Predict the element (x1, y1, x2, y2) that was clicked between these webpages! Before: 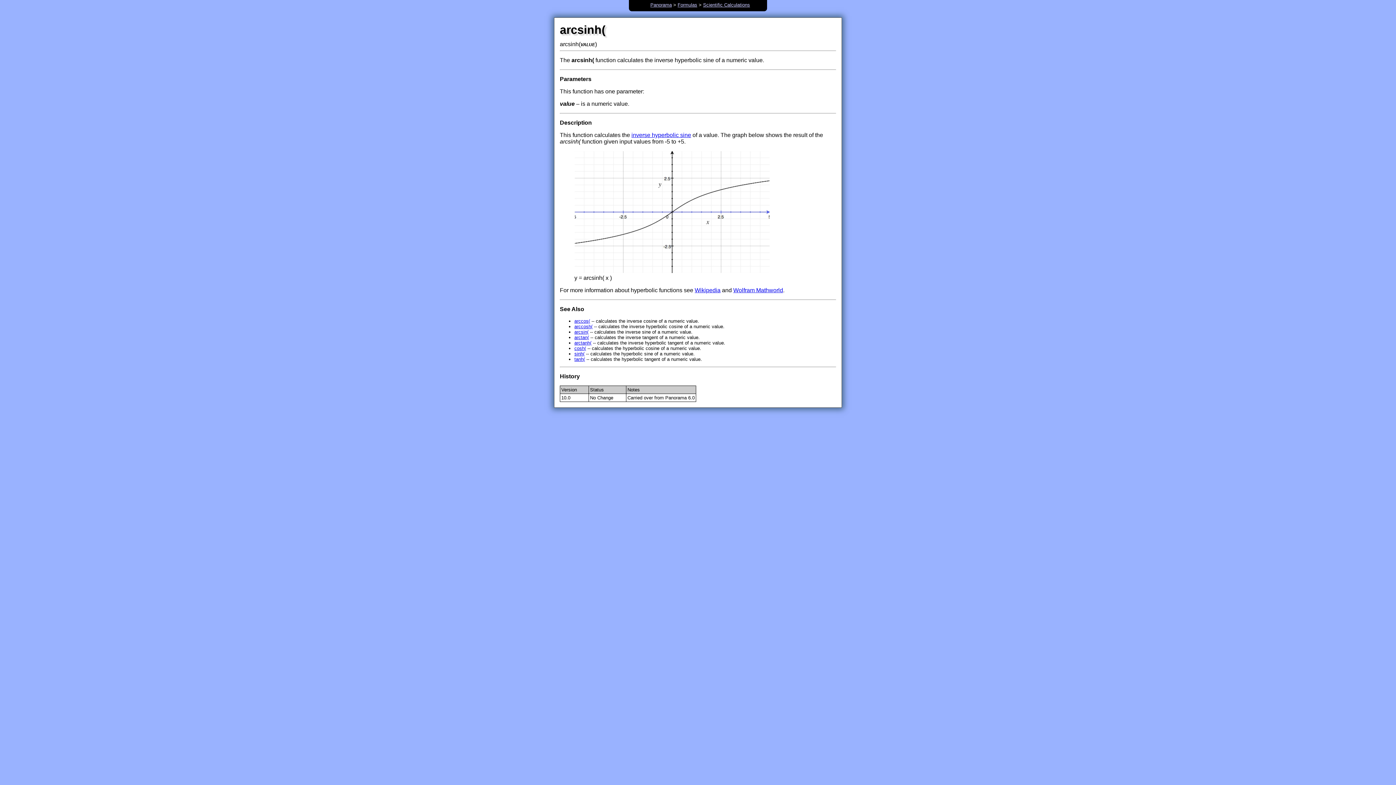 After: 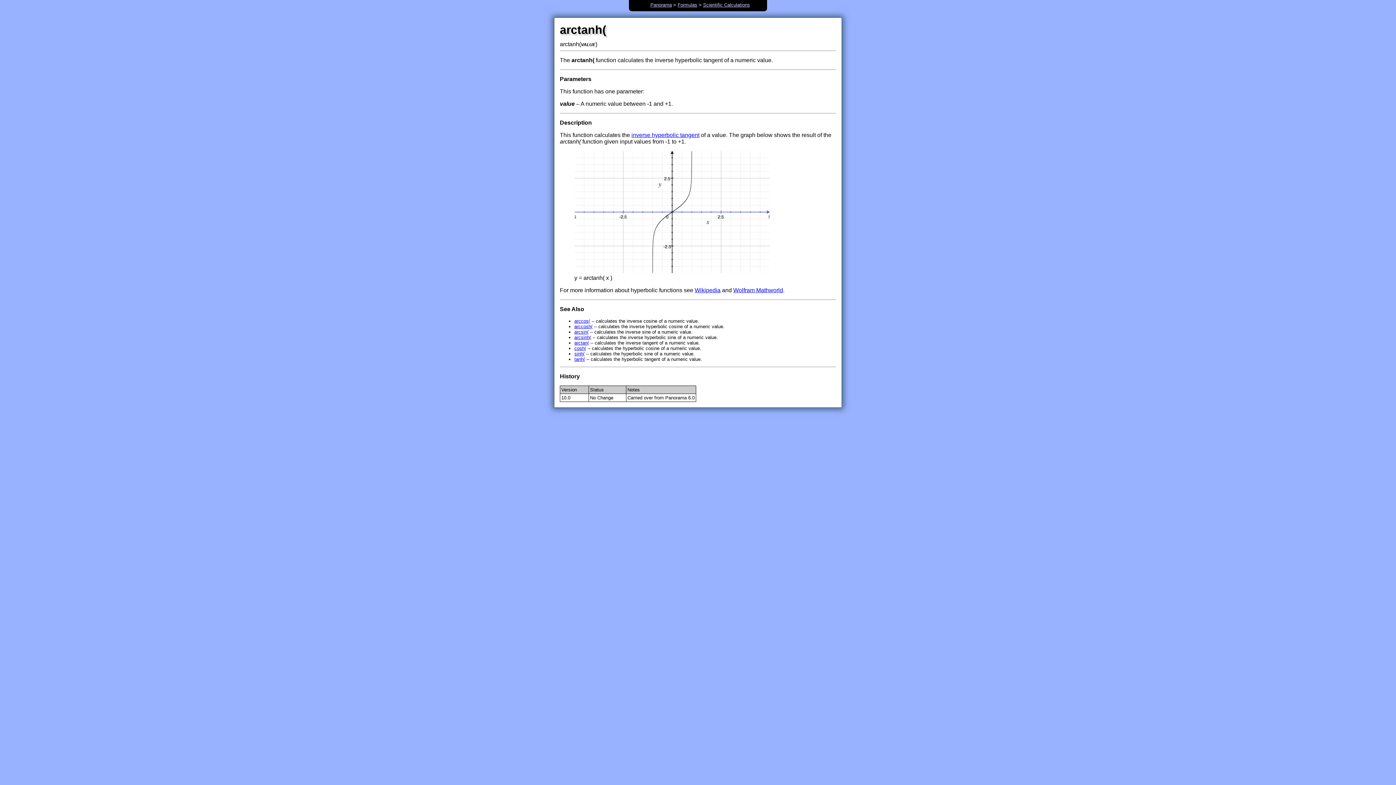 Action: label: arctanh( bbox: (574, 340, 591, 345)